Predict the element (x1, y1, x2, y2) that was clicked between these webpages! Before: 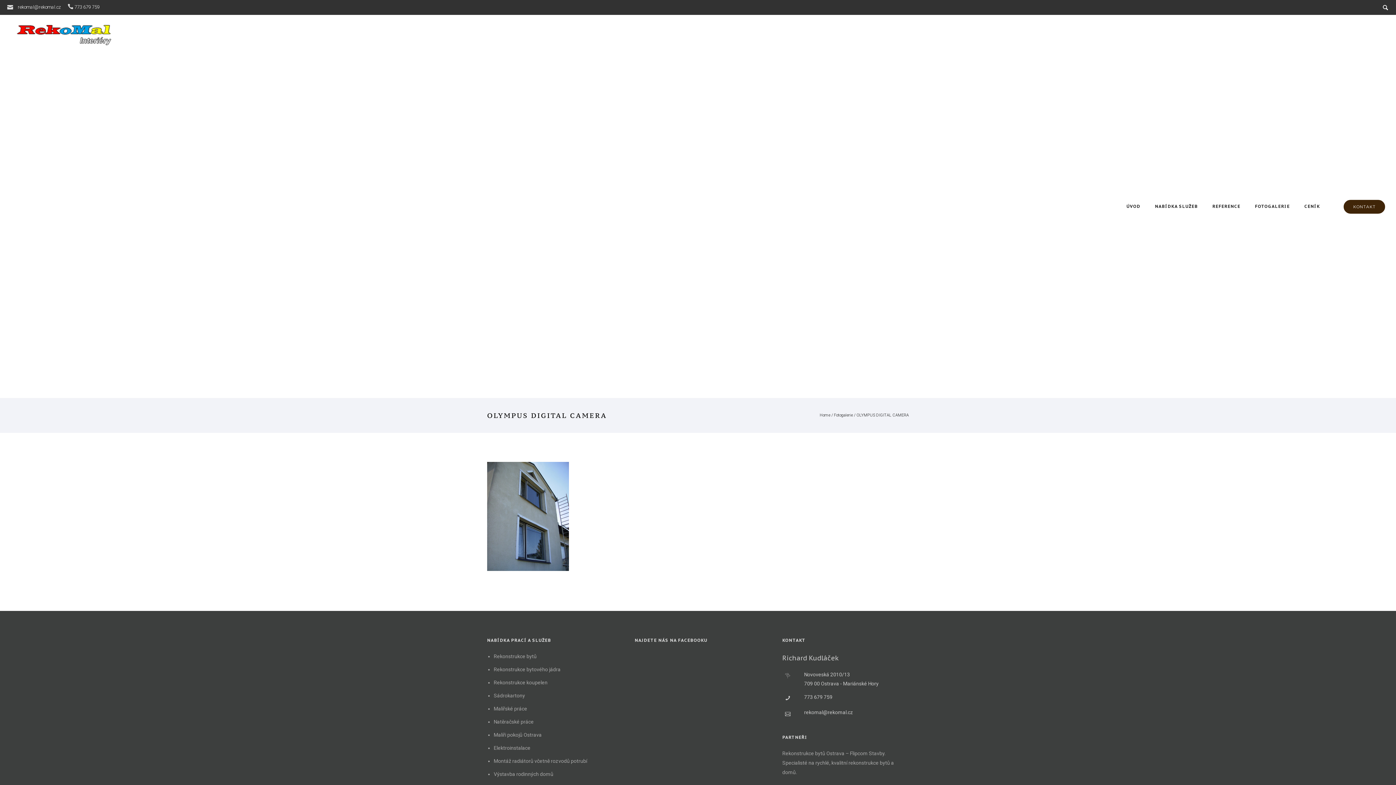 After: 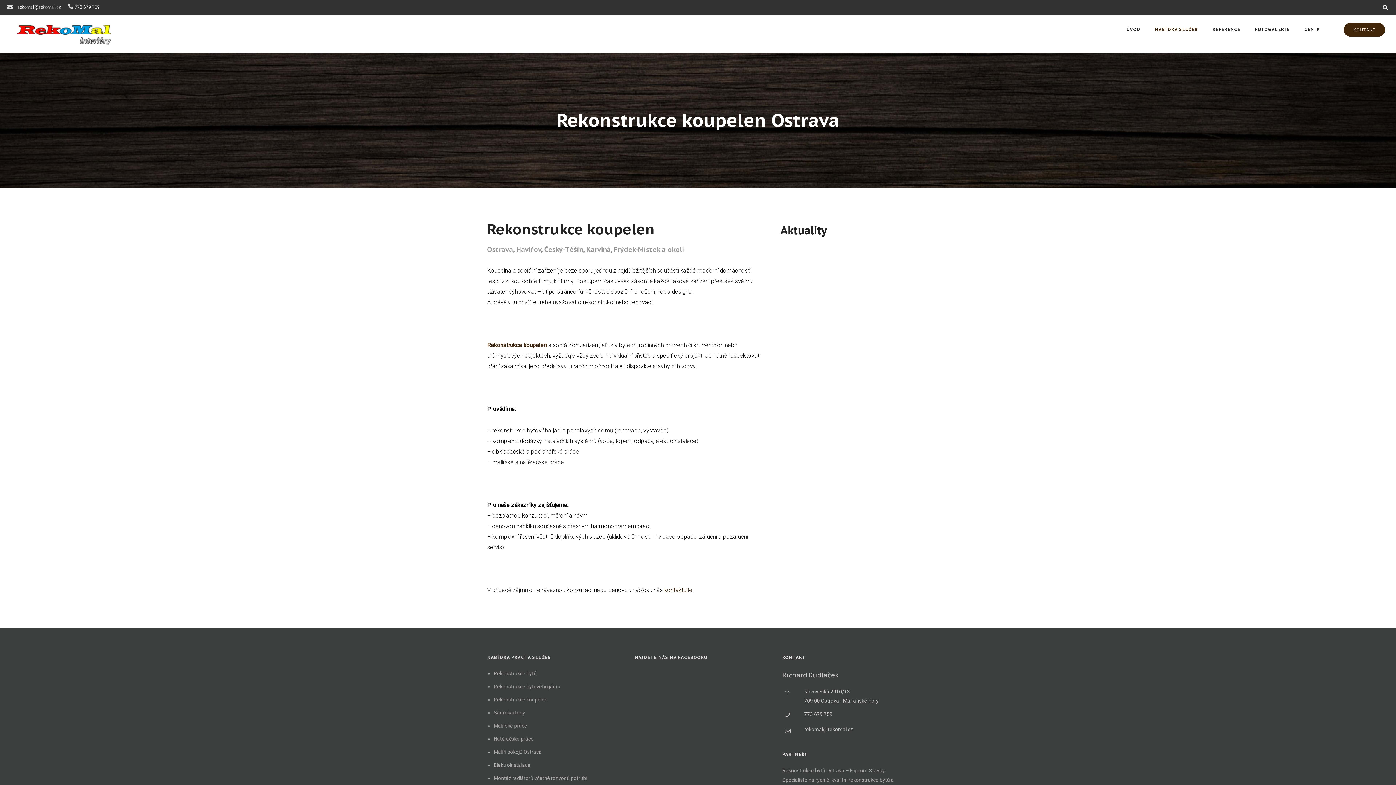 Action: bbox: (493, 680, 547, 685) label: Rekonstrukce koupelen